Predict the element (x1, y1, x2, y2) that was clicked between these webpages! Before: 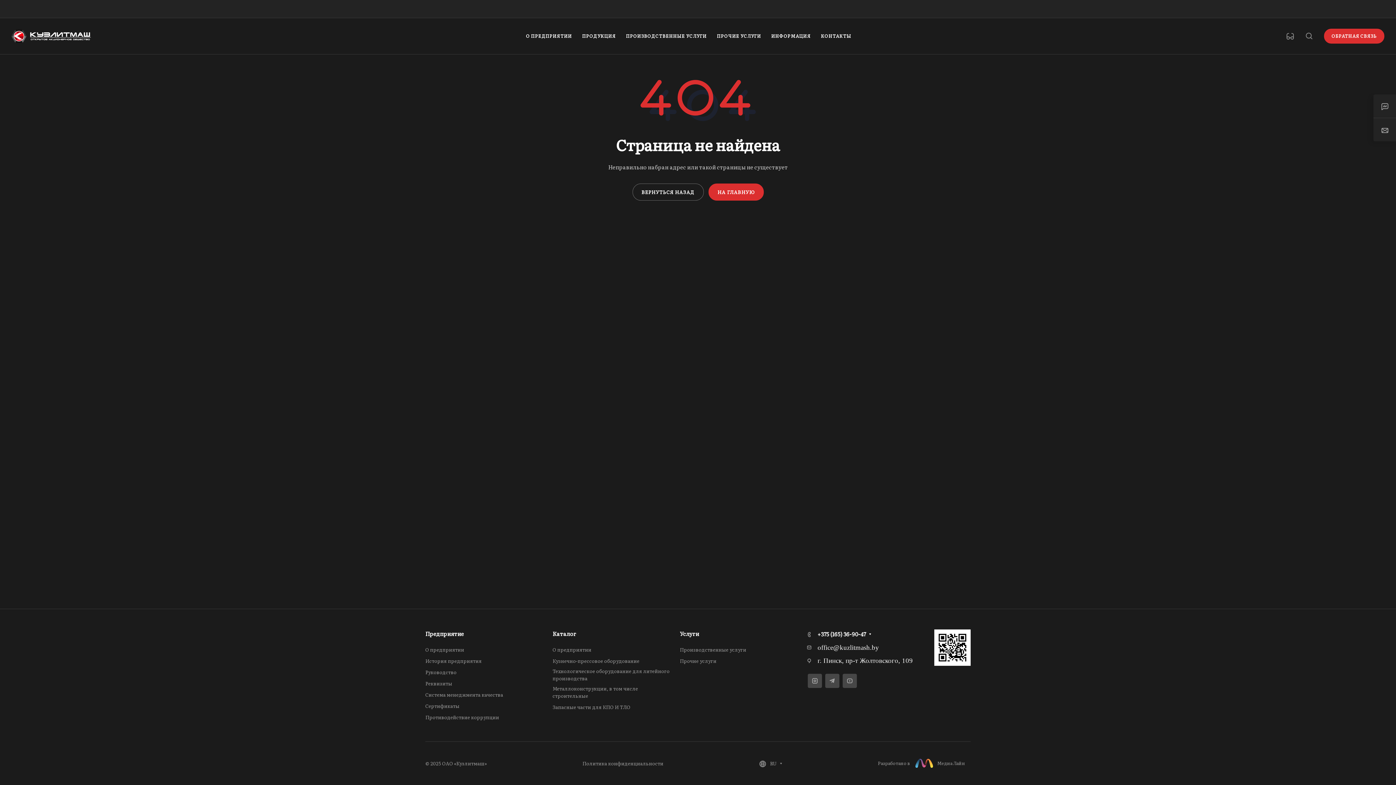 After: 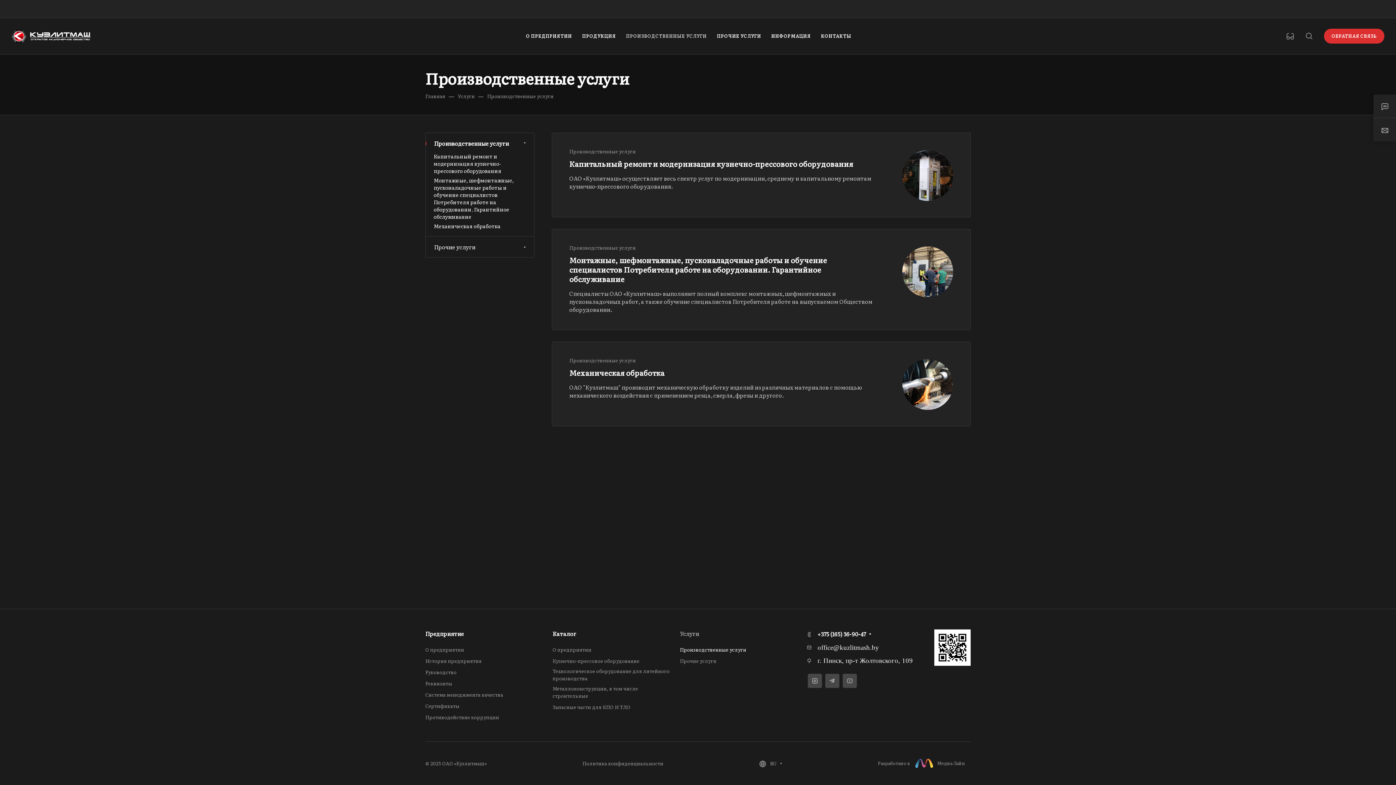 Action: bbox: (626, 18, 706, 54) label: ПРОИЗВОДСТВЕННЫЕ УСЛУГИ